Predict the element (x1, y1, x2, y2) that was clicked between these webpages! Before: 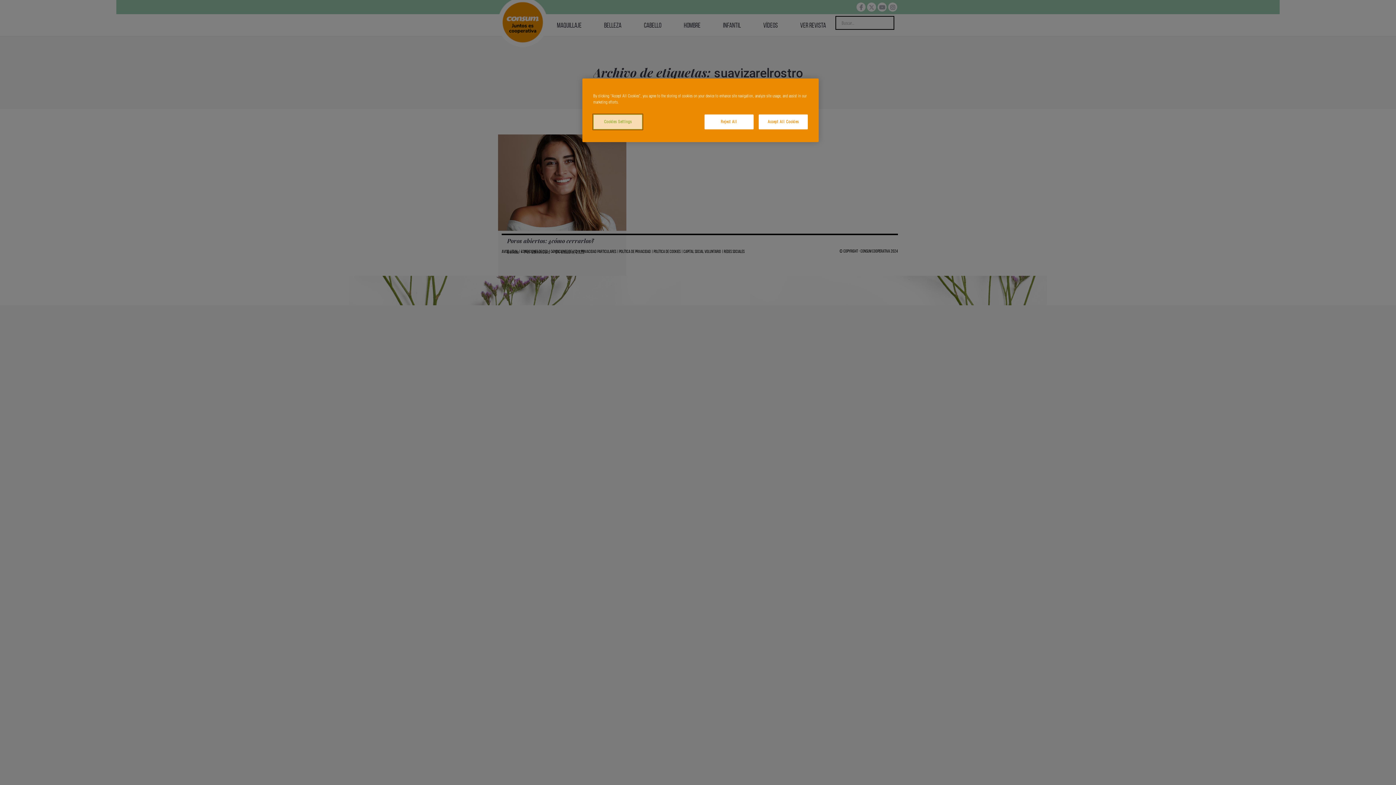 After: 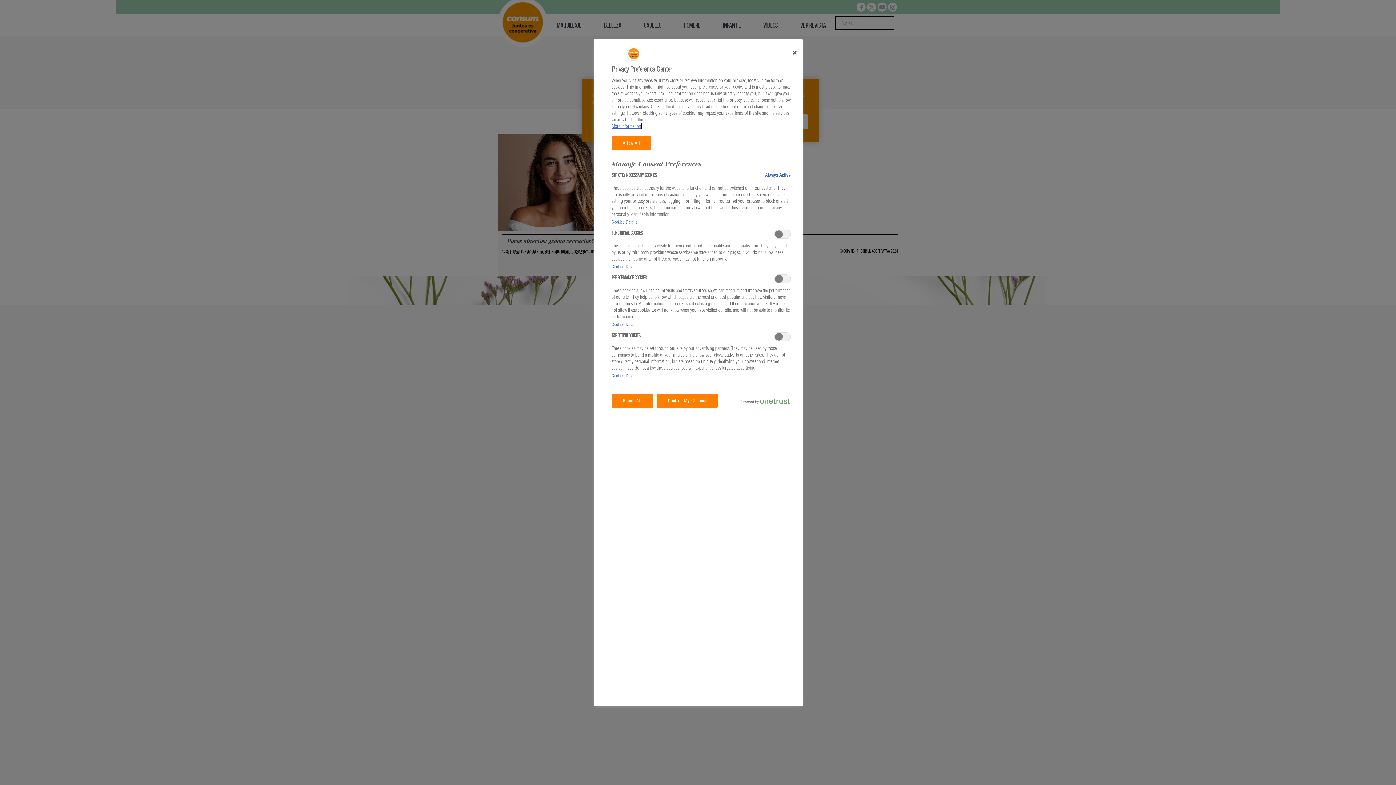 Action: bbox: (593, 114, 642, 129) label: Cookies Settings